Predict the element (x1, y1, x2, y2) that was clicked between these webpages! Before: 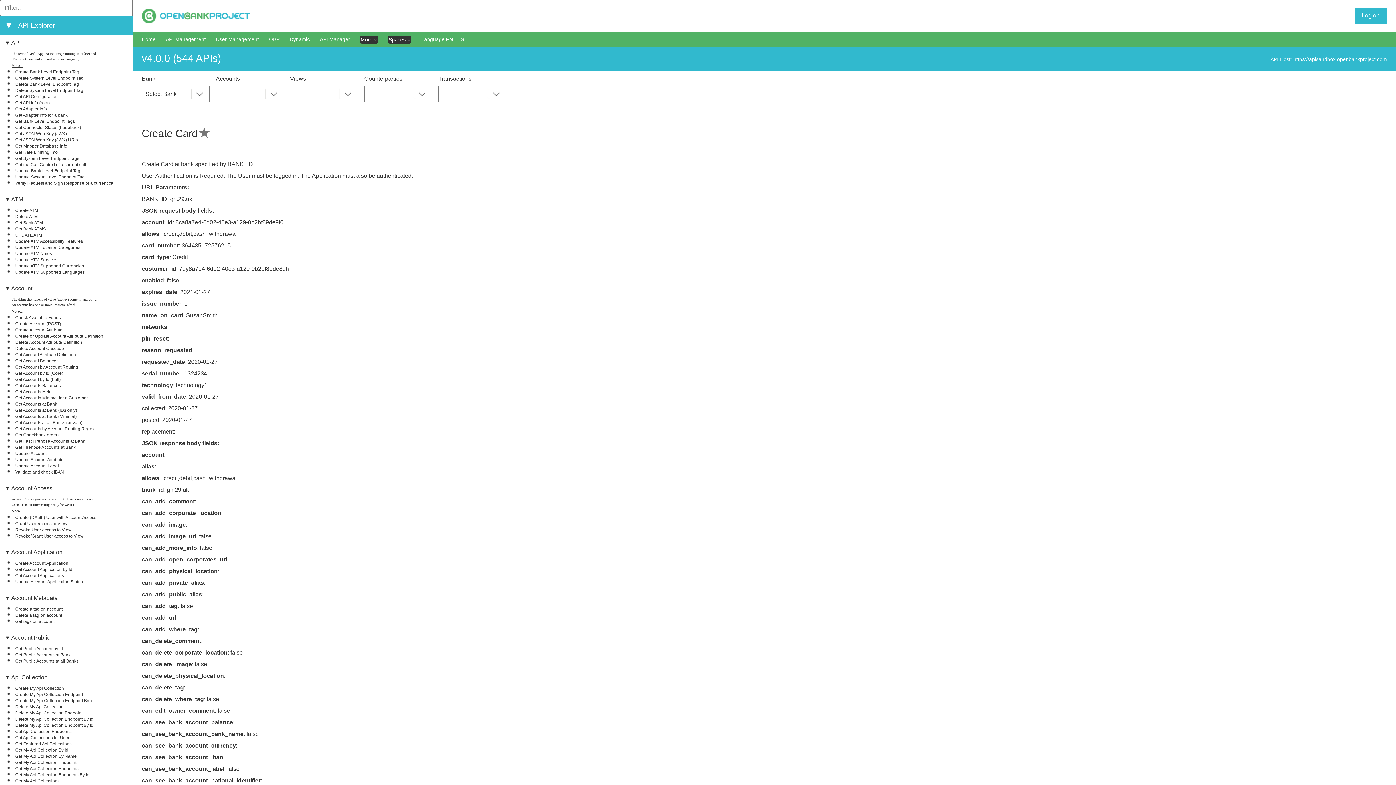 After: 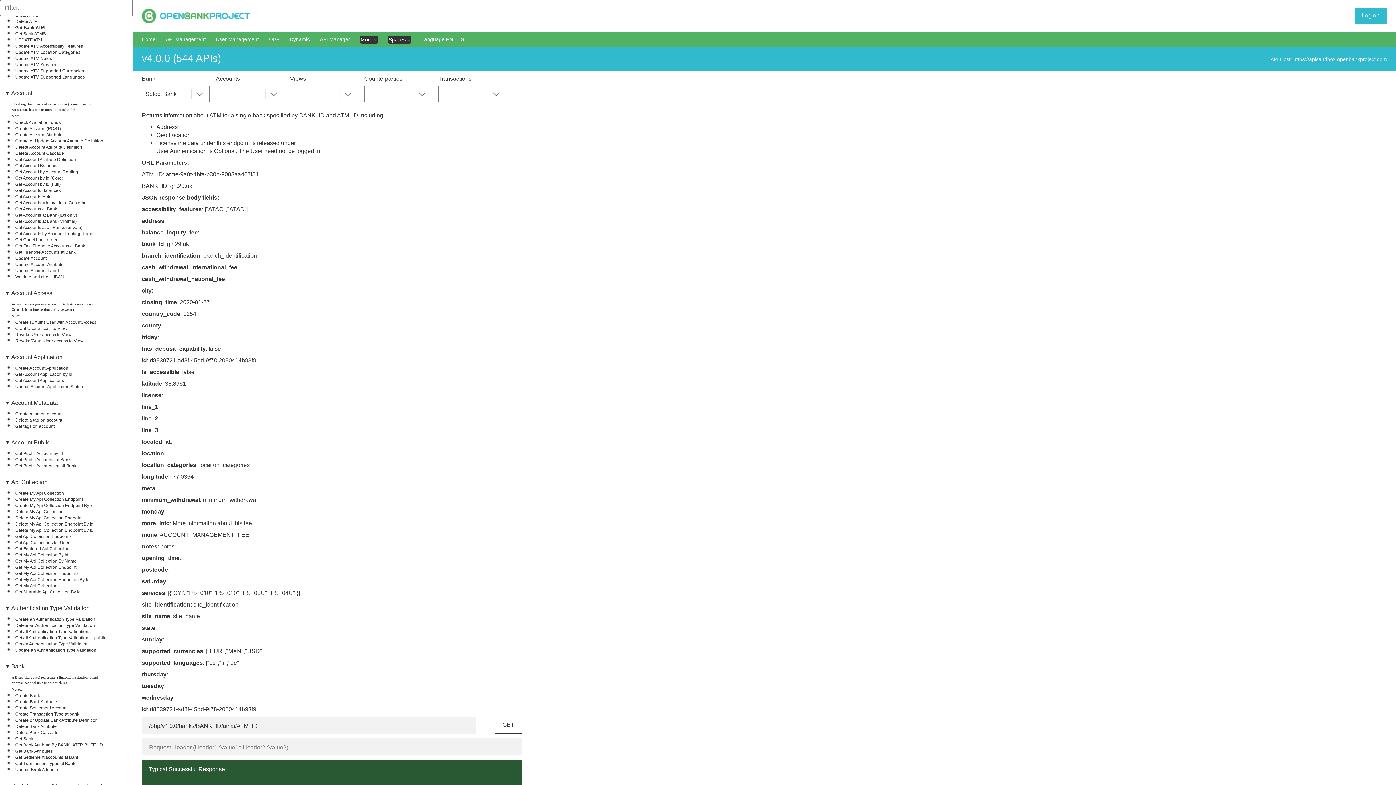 Action: label: Get Bank ATM bbox: (15, 220, 42, 225)